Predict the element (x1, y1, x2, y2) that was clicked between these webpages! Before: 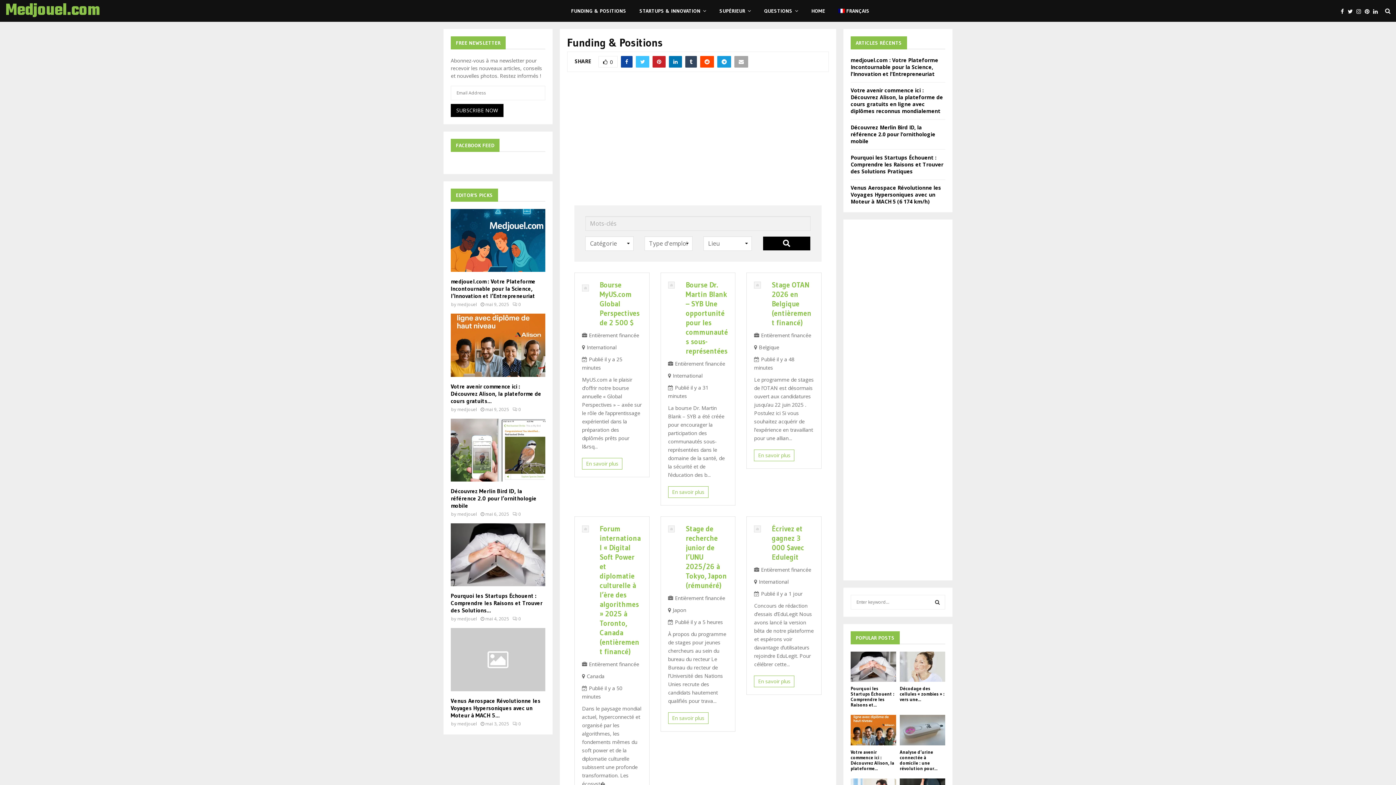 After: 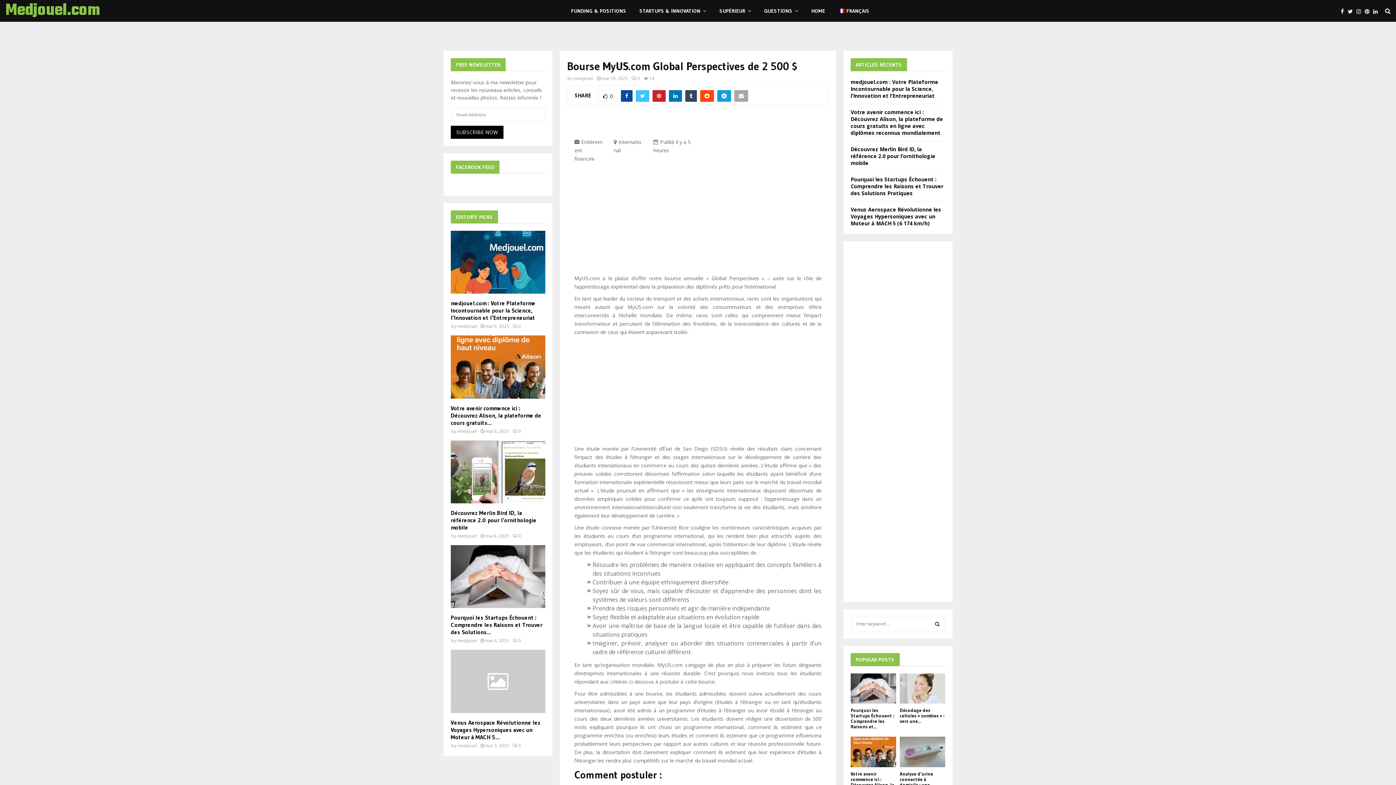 Action: label: En savoir plus bbox: (582, 458, 622, 469)